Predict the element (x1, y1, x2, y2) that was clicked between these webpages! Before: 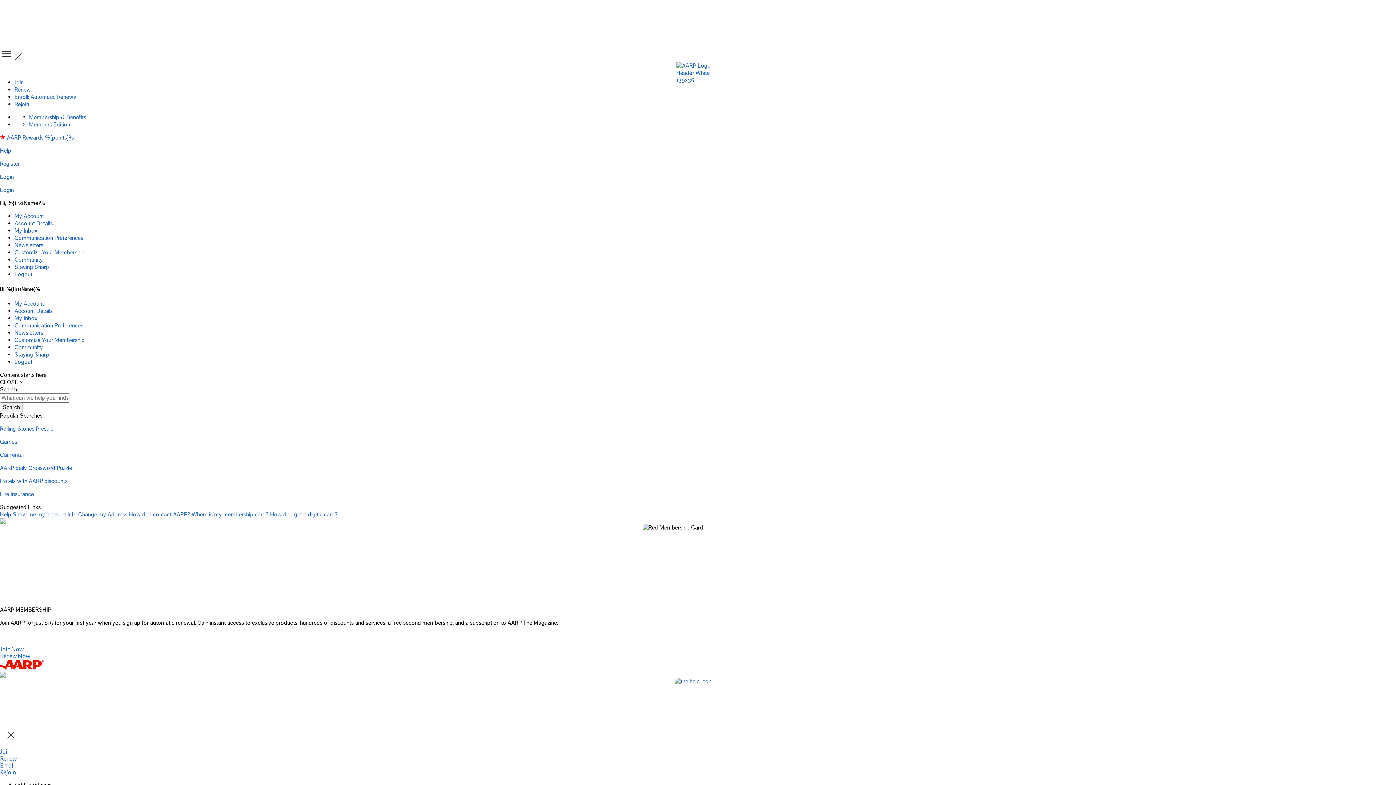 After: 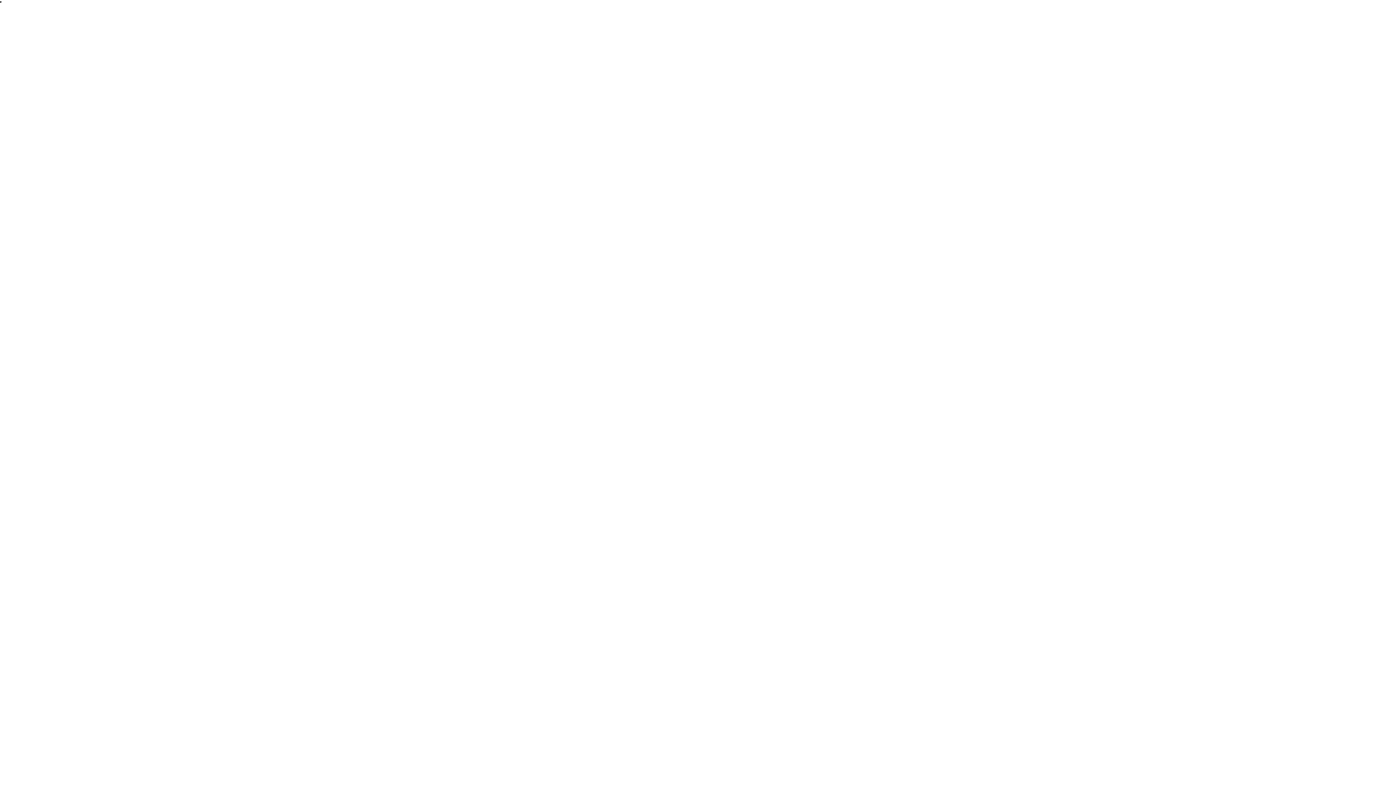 Action: bbox: (0, 672, 1396, 678)